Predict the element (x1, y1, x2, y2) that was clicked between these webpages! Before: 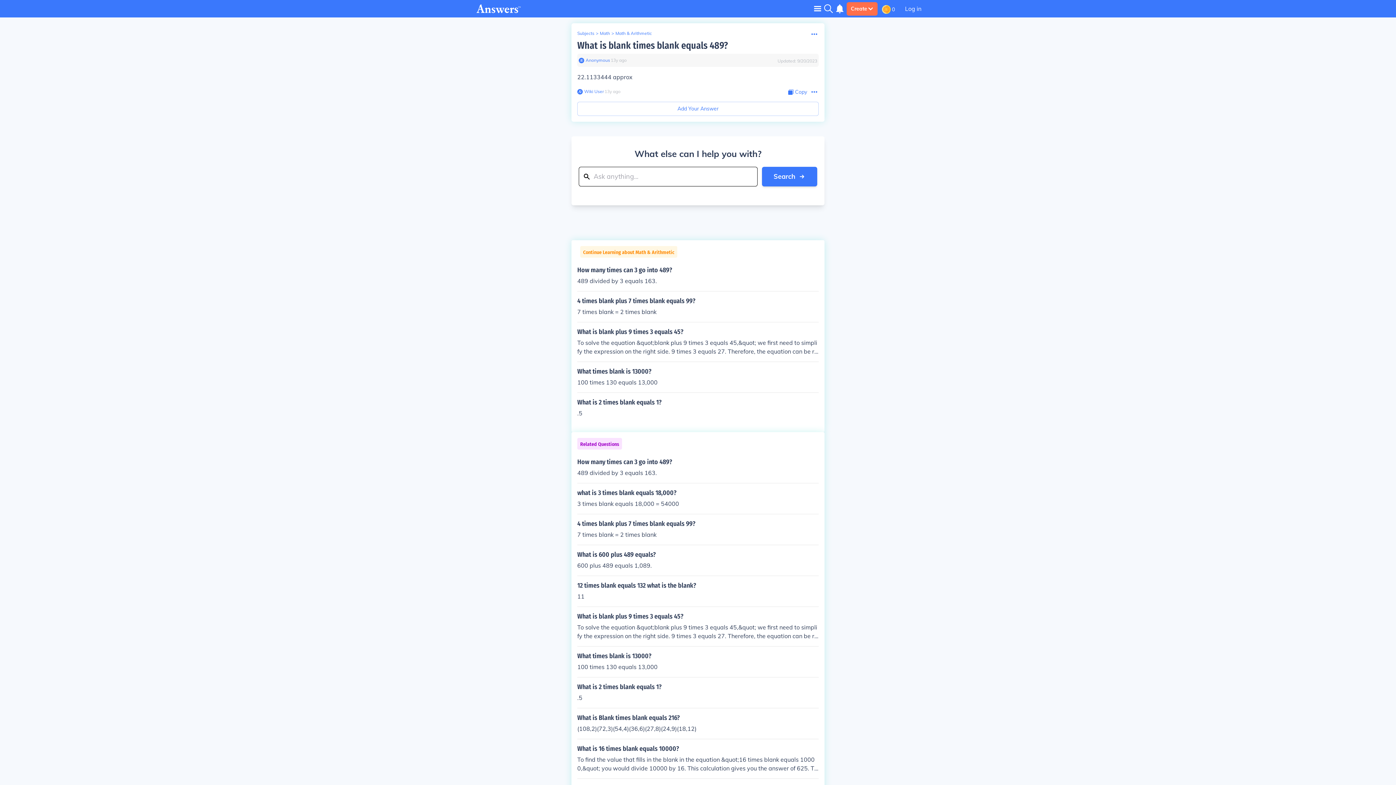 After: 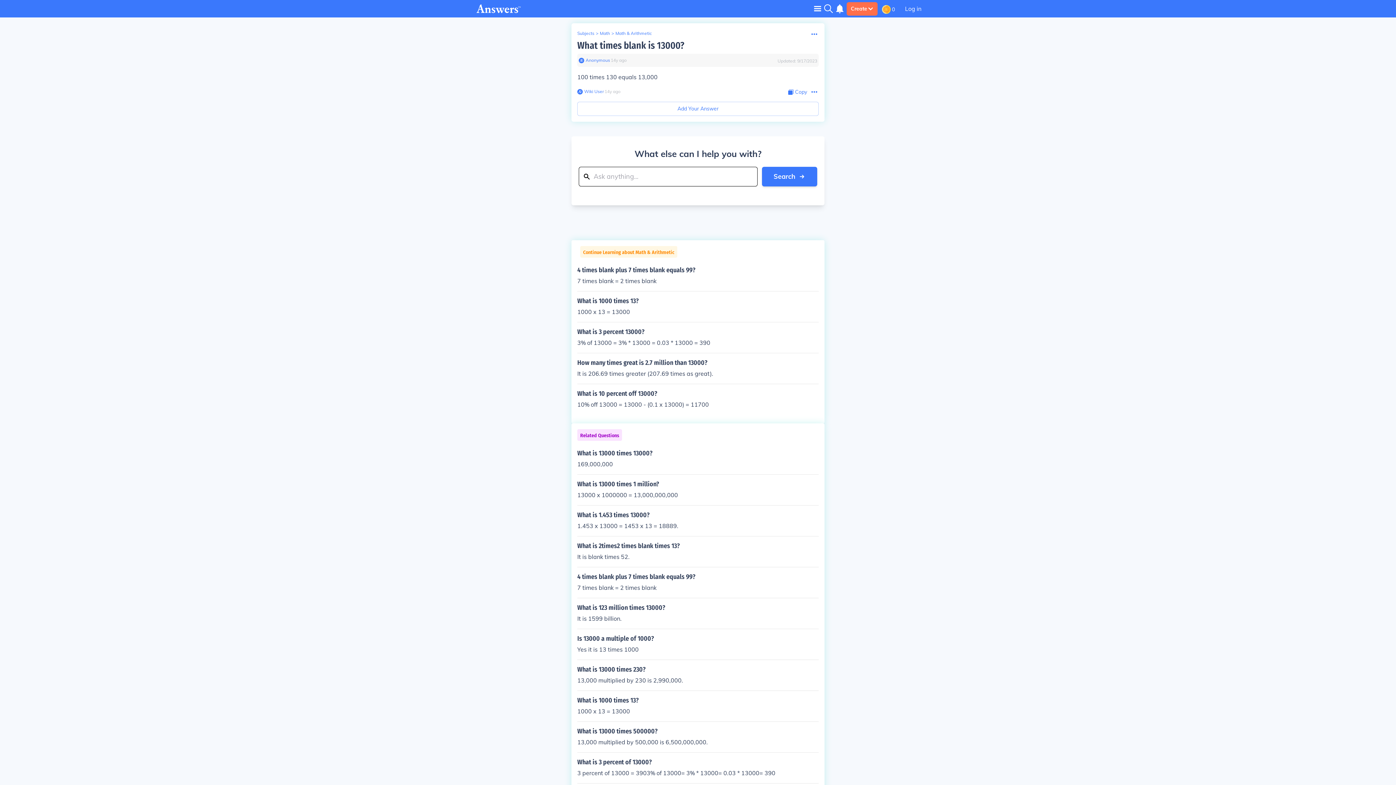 Action: bbox: (577, 652, 818, 671) label: What times blank is 13000?

100 times 130 equals 13,000